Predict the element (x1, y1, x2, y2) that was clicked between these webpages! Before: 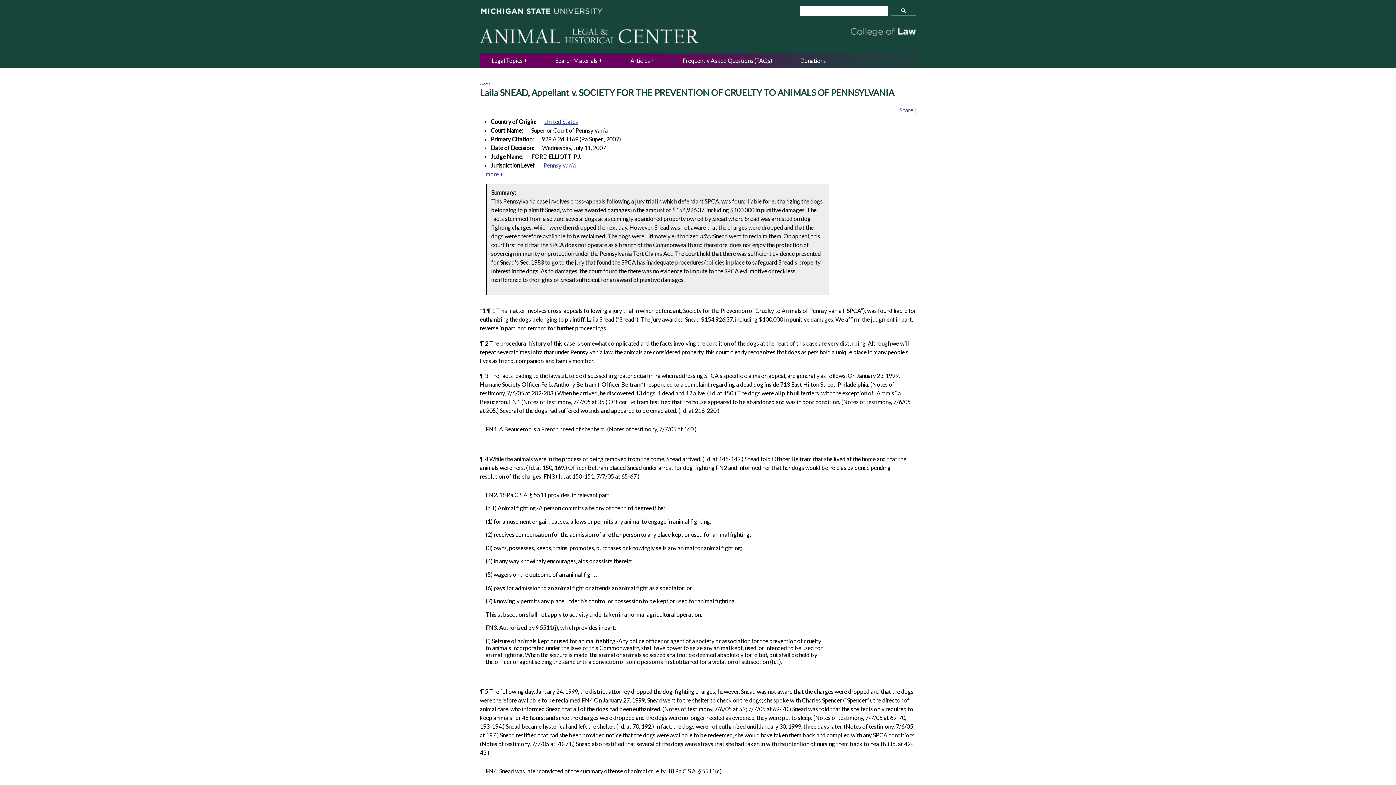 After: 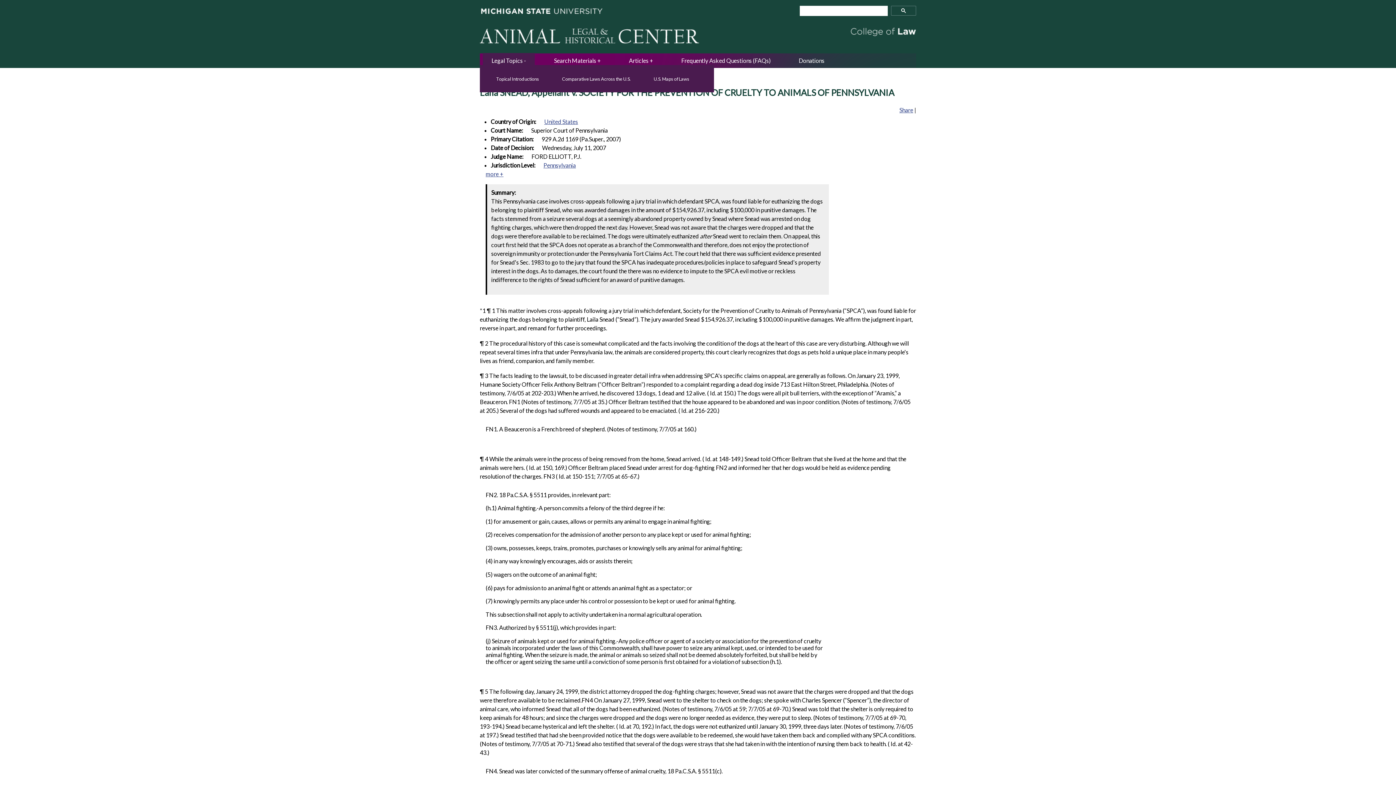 Action: bbox: (482, 53, 536, 68) label: Legal Topics